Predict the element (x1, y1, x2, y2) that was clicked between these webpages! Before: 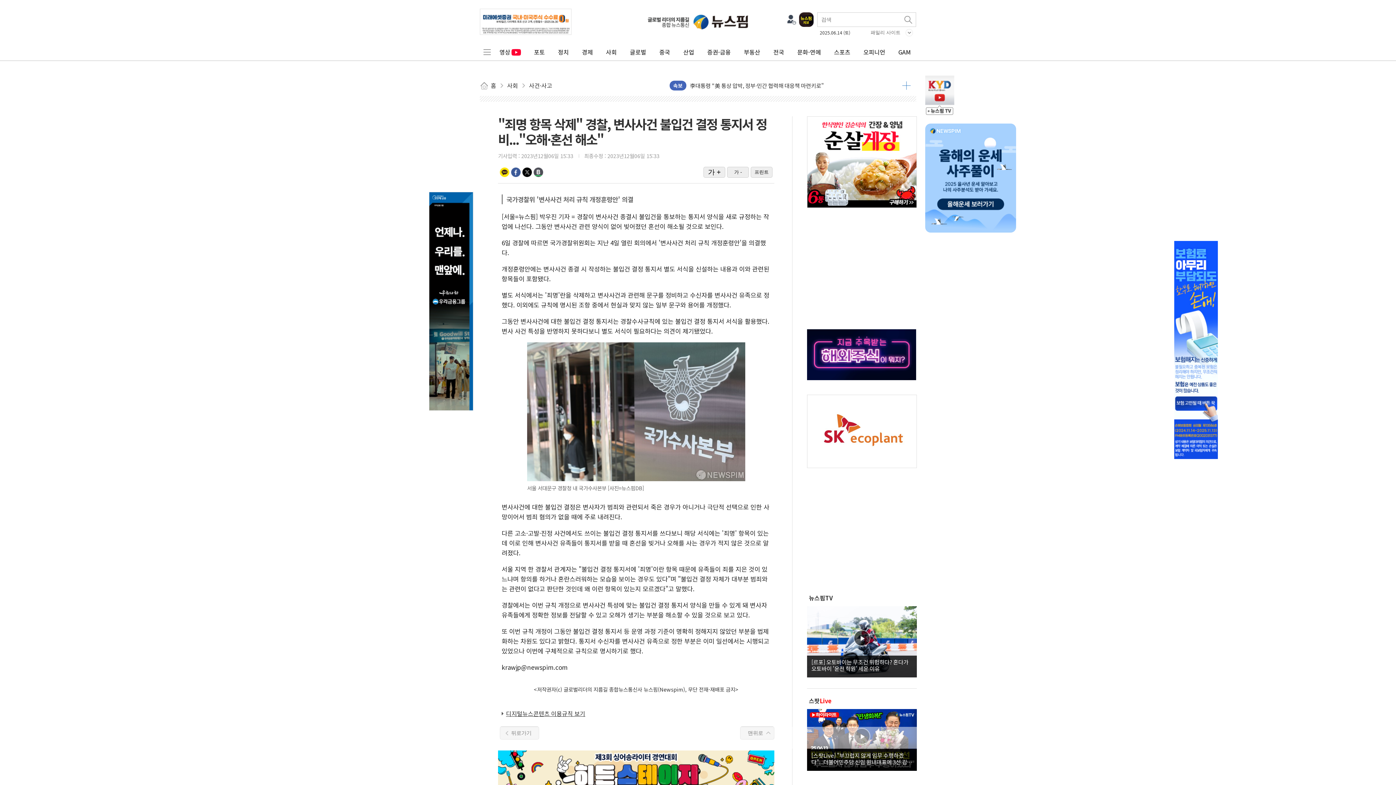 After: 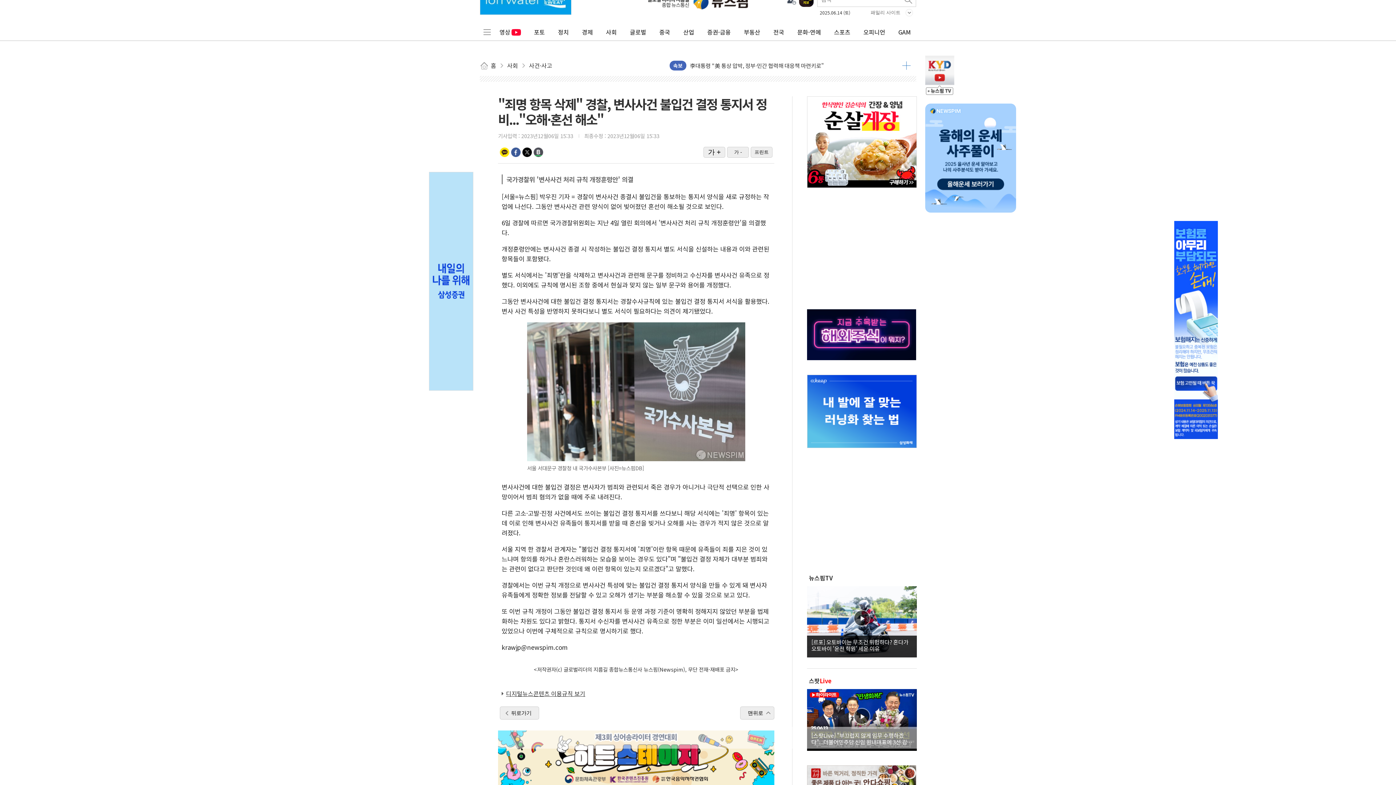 Action: bbox: (498, 750, 774, 805)